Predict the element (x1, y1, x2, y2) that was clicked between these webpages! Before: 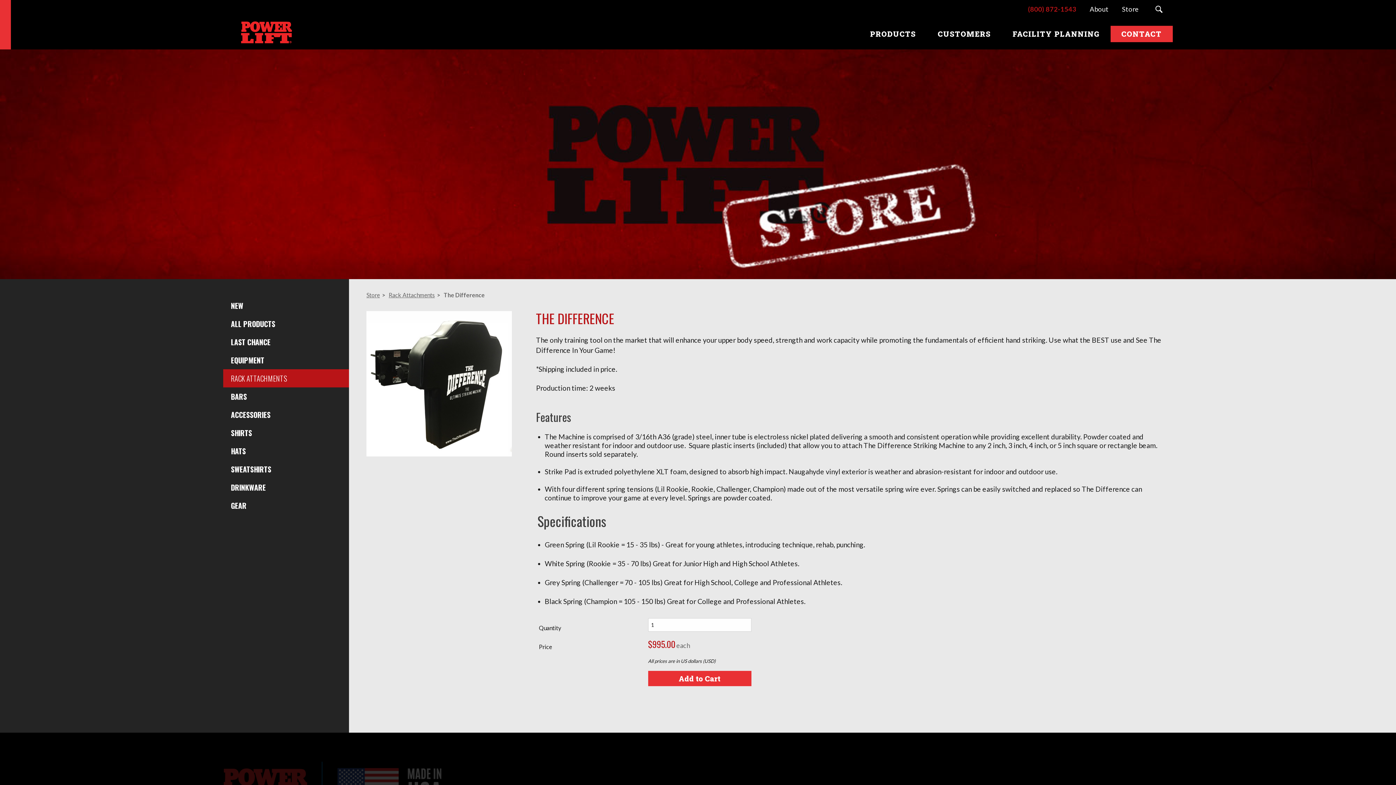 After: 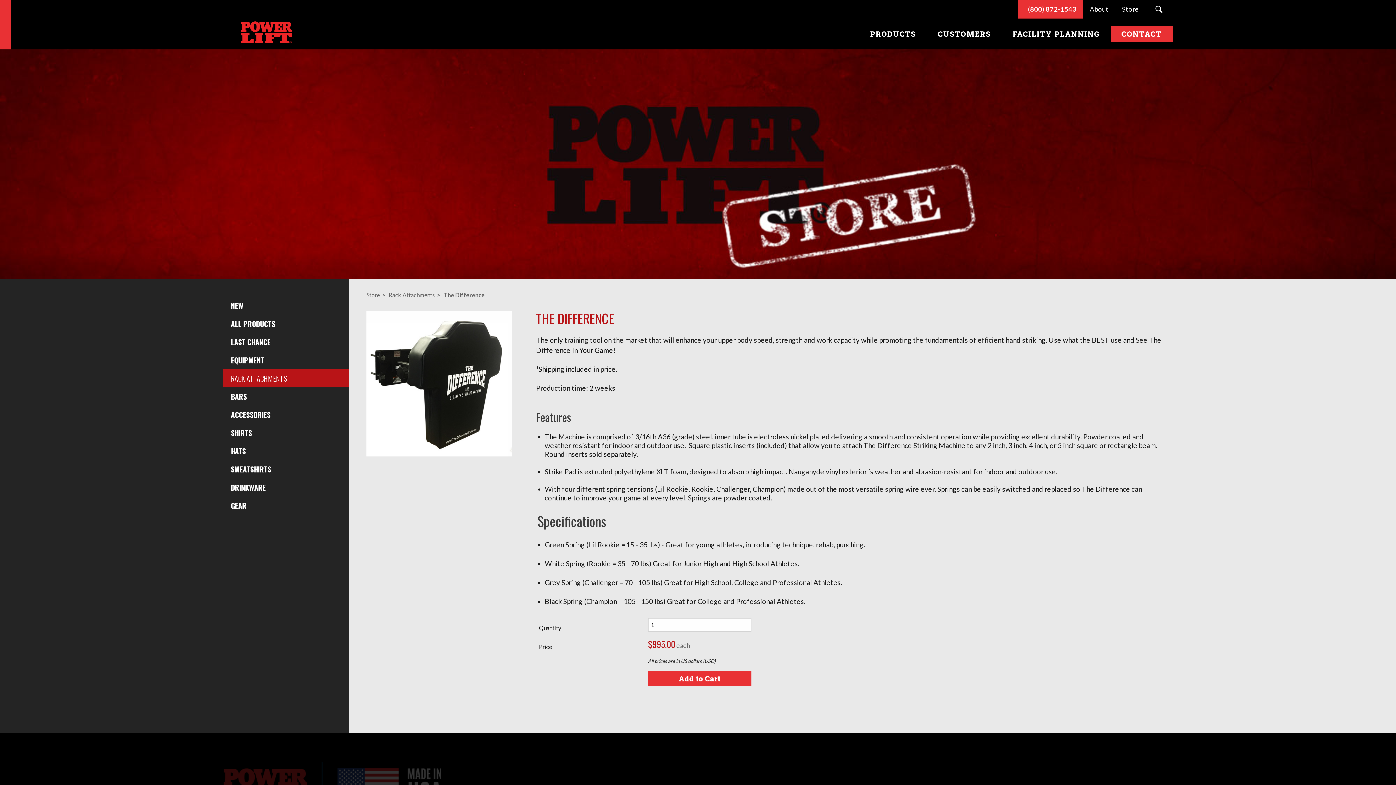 Action: bbox: (1018, 0, 1083, 18) label:  
(800) 872-1543